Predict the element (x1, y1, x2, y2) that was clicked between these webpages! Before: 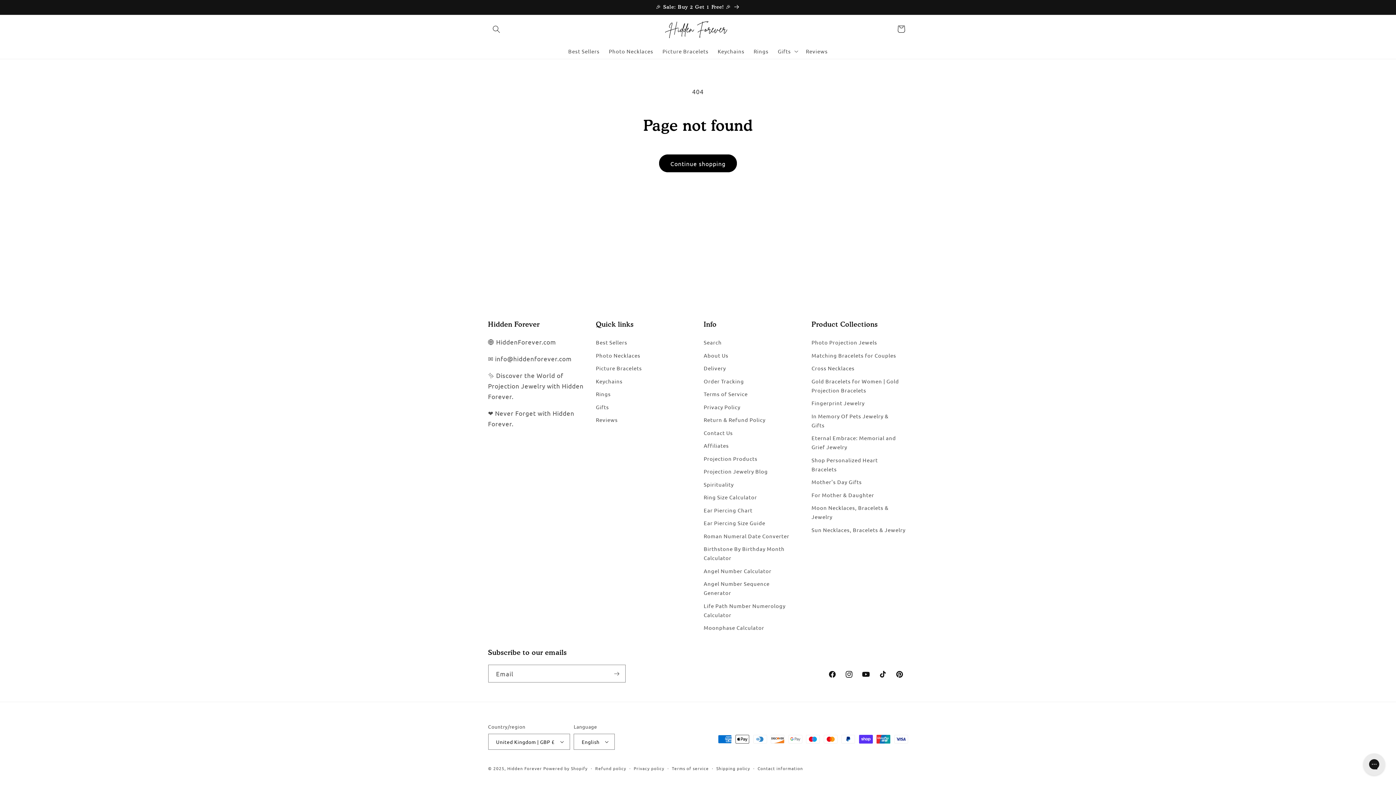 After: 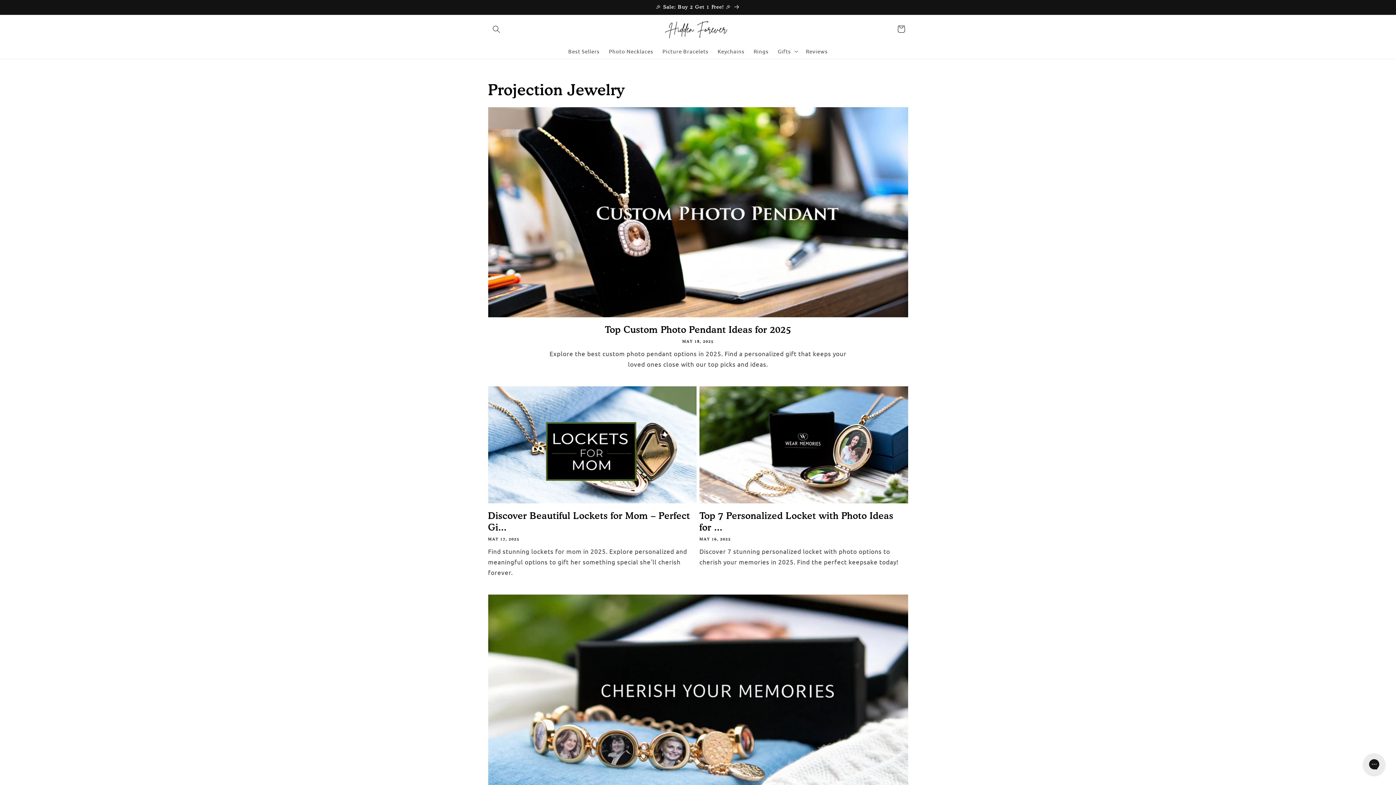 Action: label: Projection Jewelry Blog bbox: (703, 465, 768, 478)